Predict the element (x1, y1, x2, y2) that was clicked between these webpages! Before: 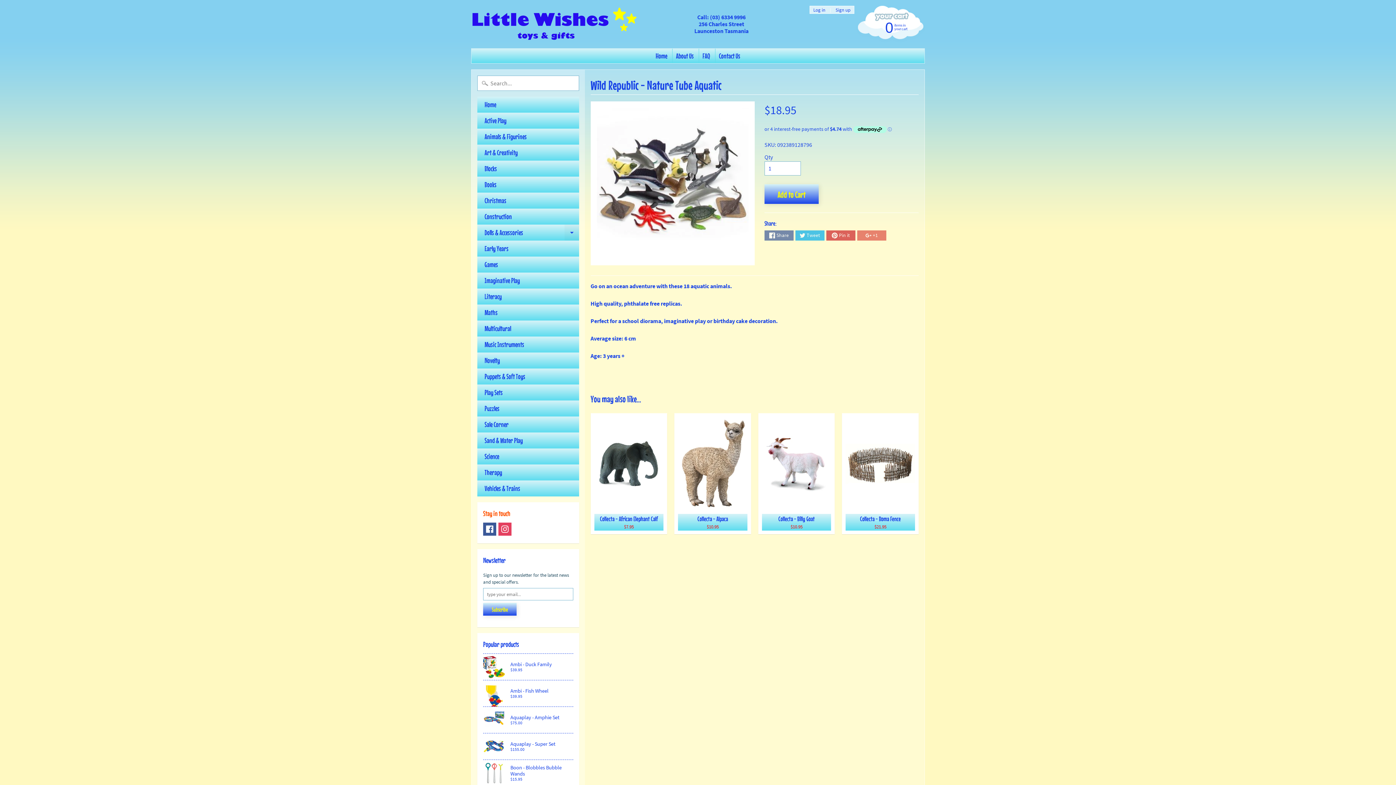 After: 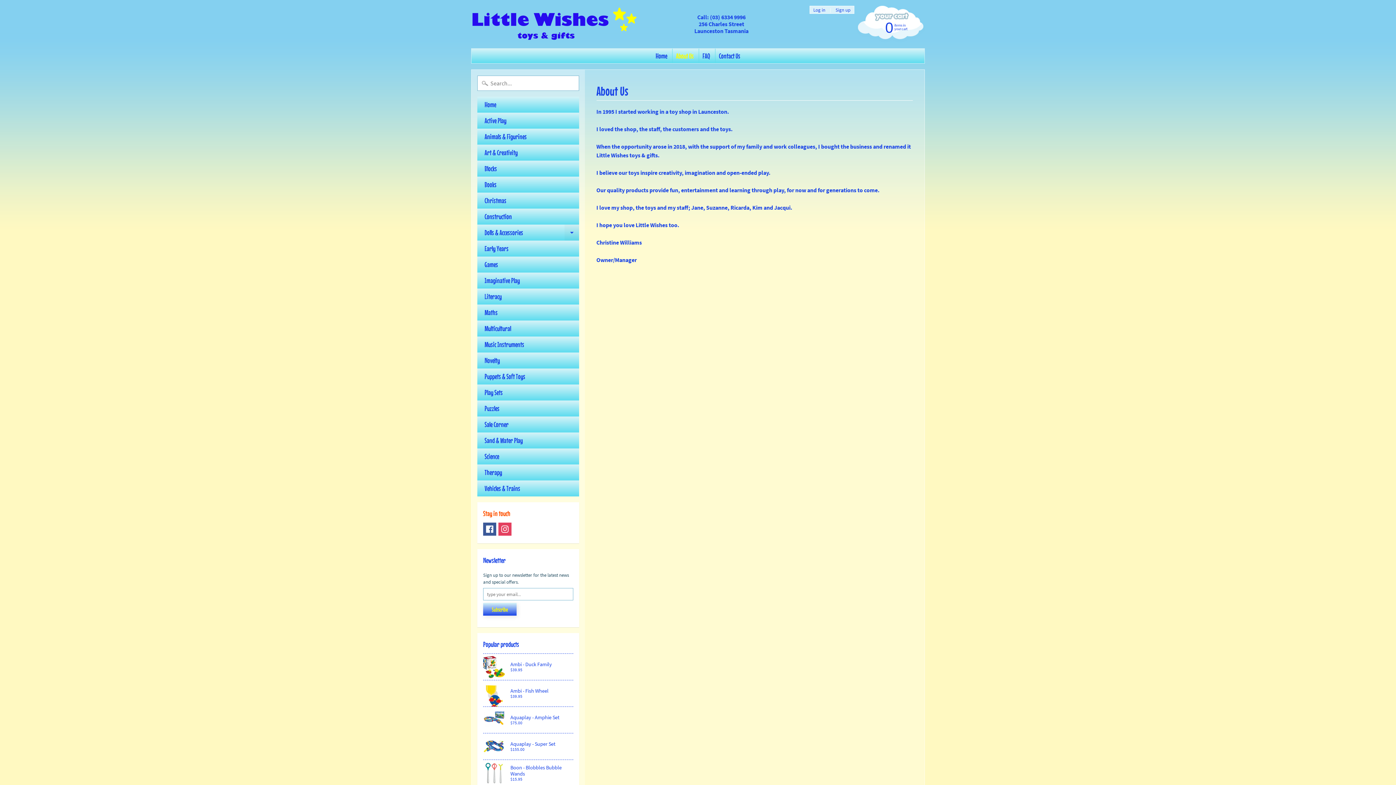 Action: bbox: (672, 48, 697, 63) label: About Us